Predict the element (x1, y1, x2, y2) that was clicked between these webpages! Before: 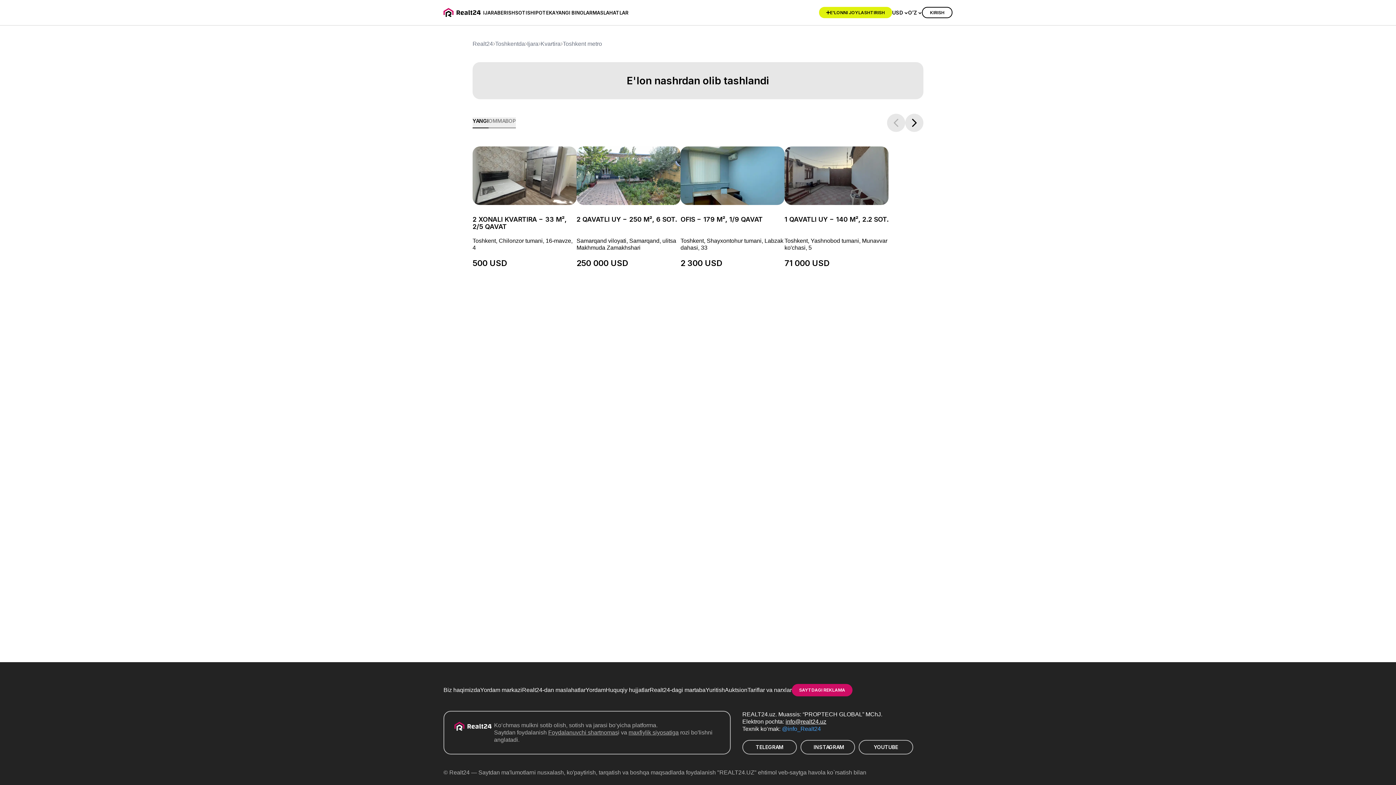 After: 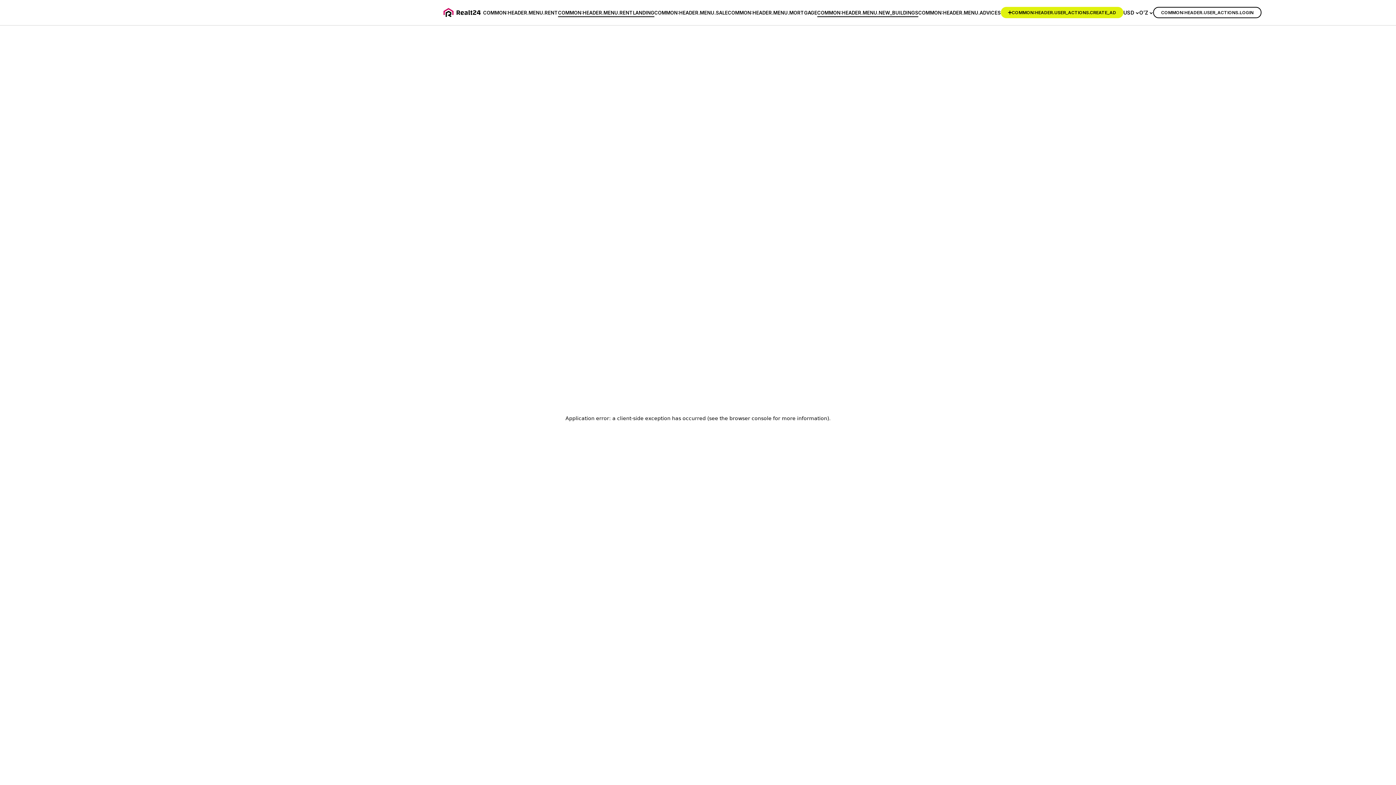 Action: label: YANGI BINOLAR bbox: (555, 9, 592, 15)